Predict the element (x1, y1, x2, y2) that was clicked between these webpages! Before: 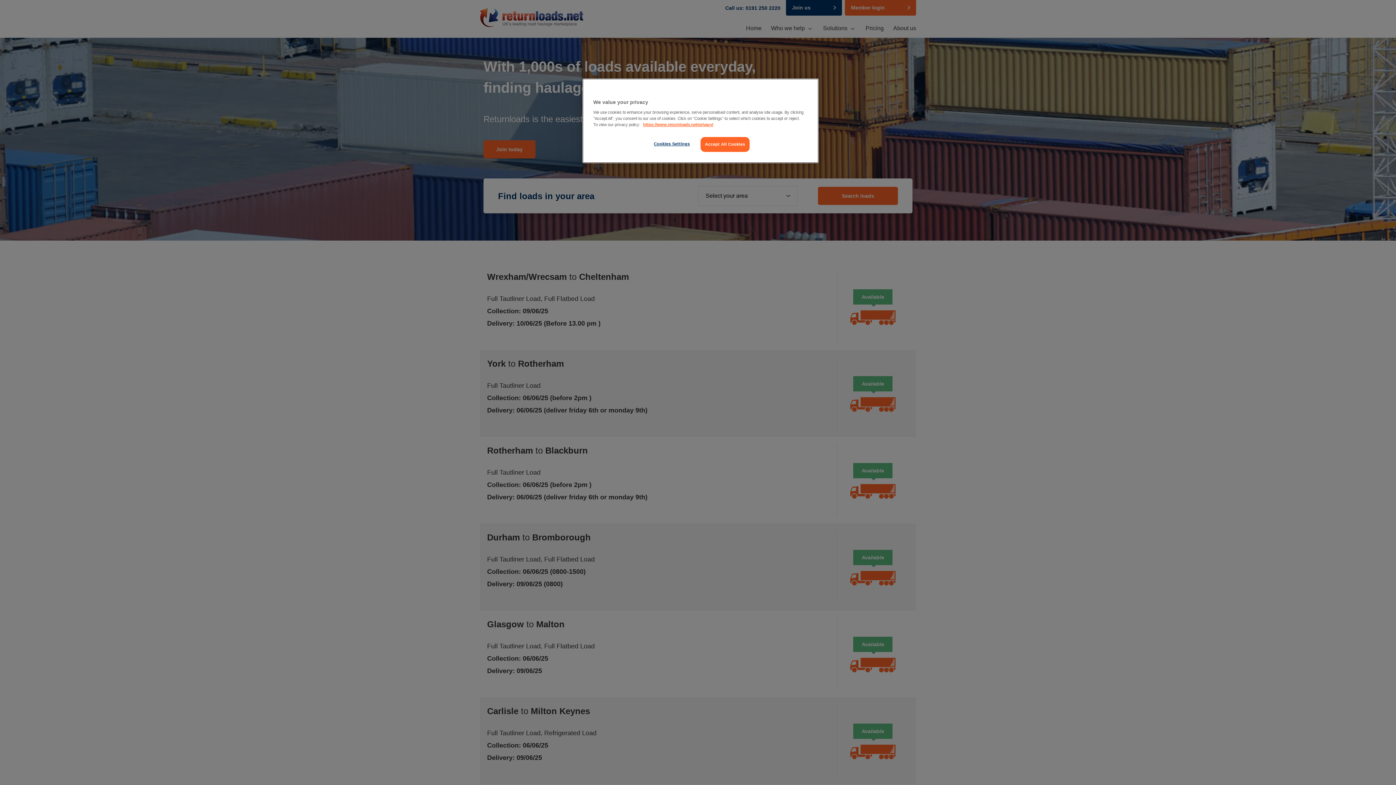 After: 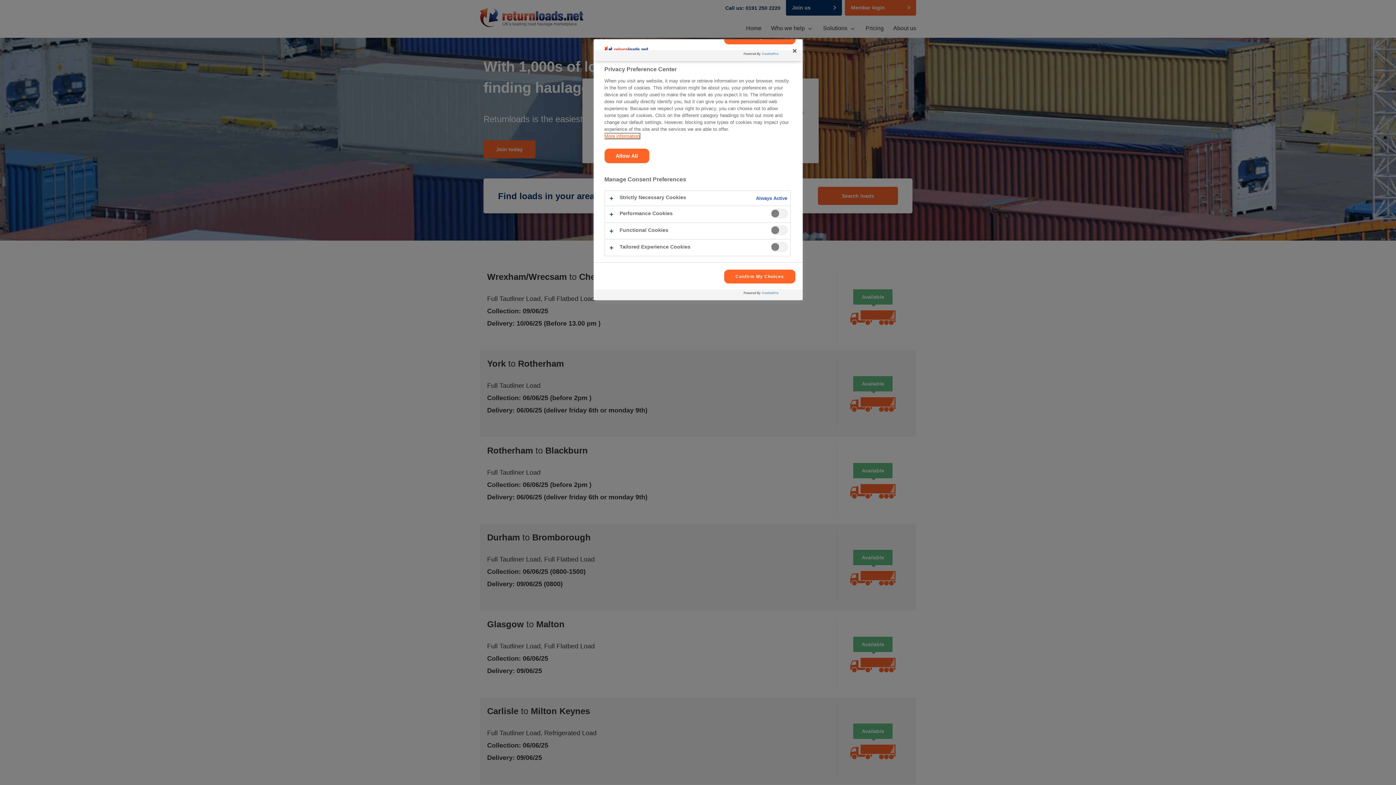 Action: bbox: (647, 137, 696, 151) label: Cookies Settings